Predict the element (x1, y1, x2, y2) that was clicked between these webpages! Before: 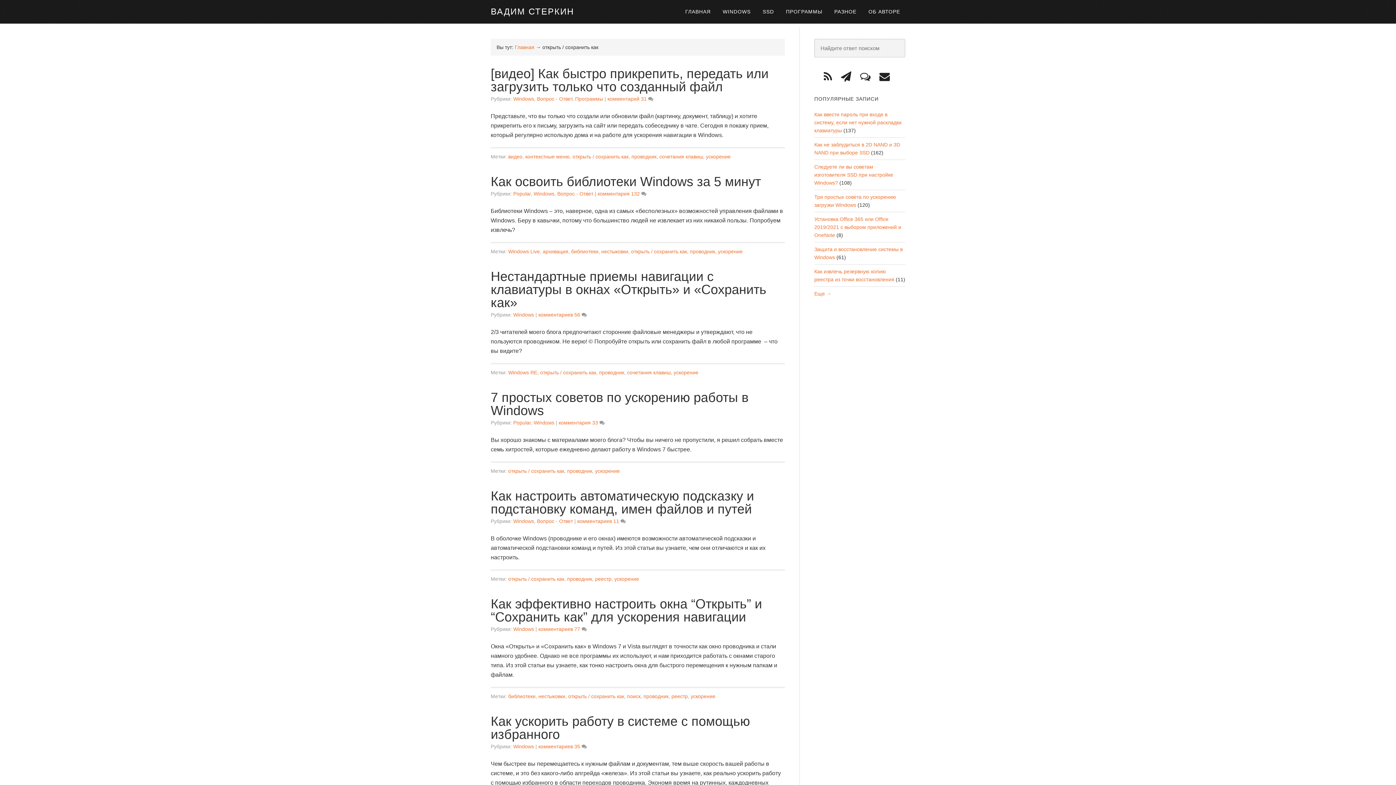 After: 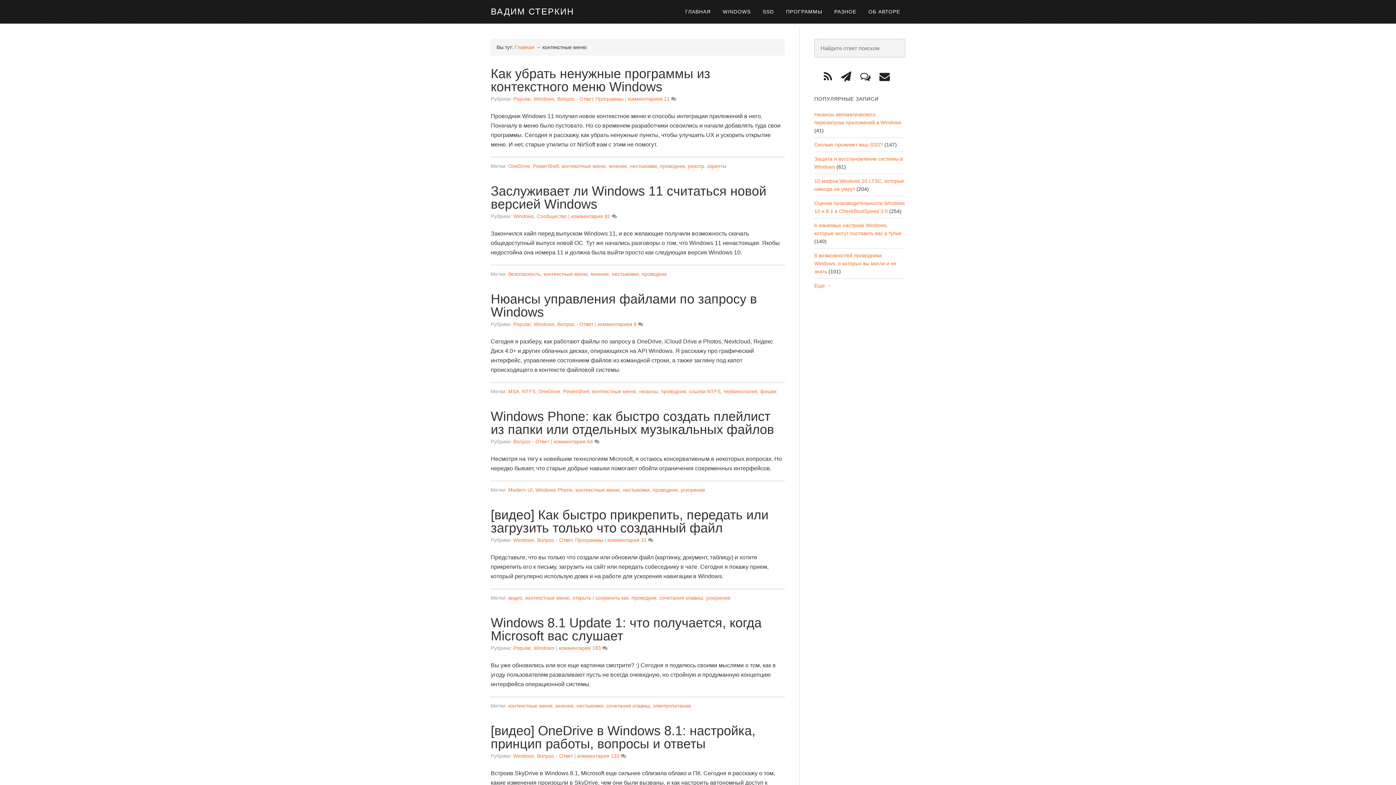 Action: bbox: (525, 153, 569, 159) label: контекстные меню